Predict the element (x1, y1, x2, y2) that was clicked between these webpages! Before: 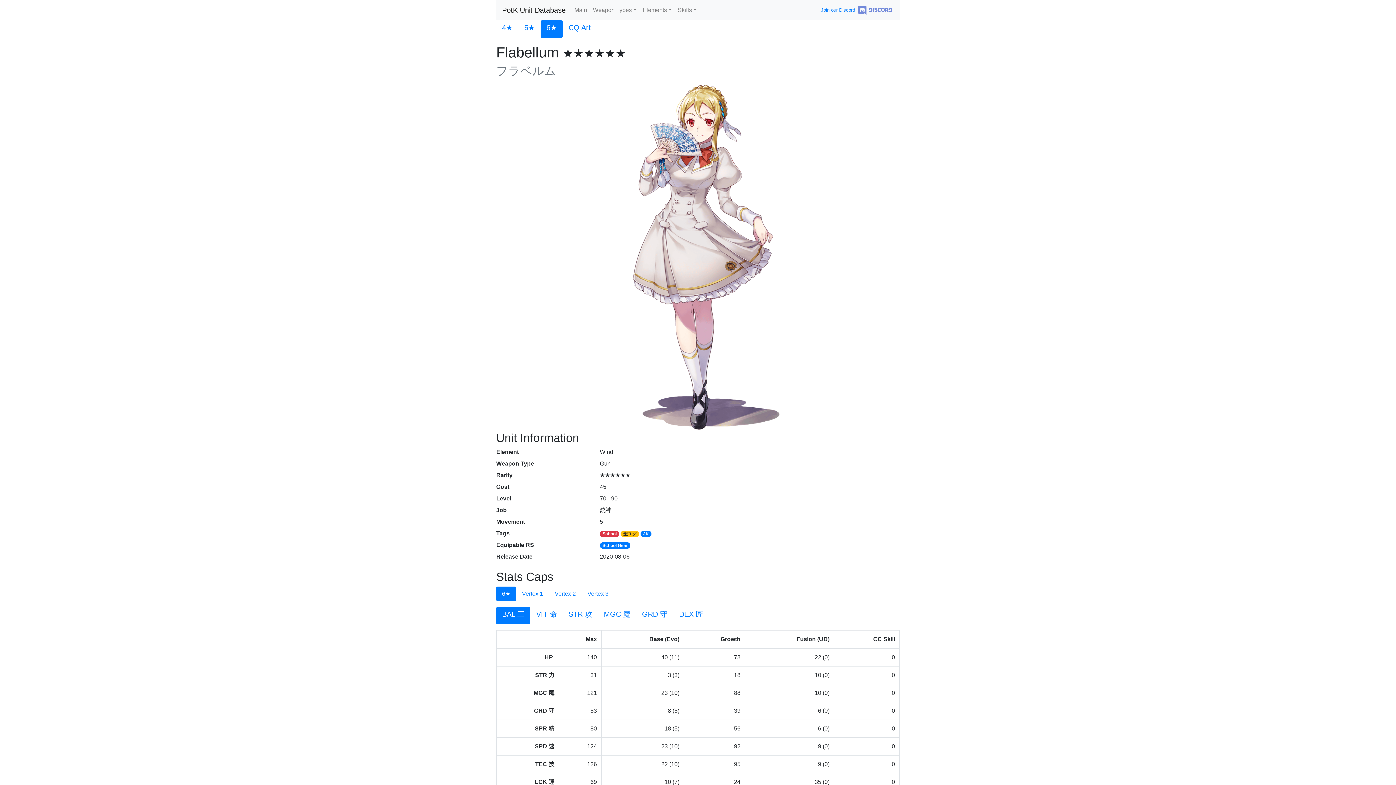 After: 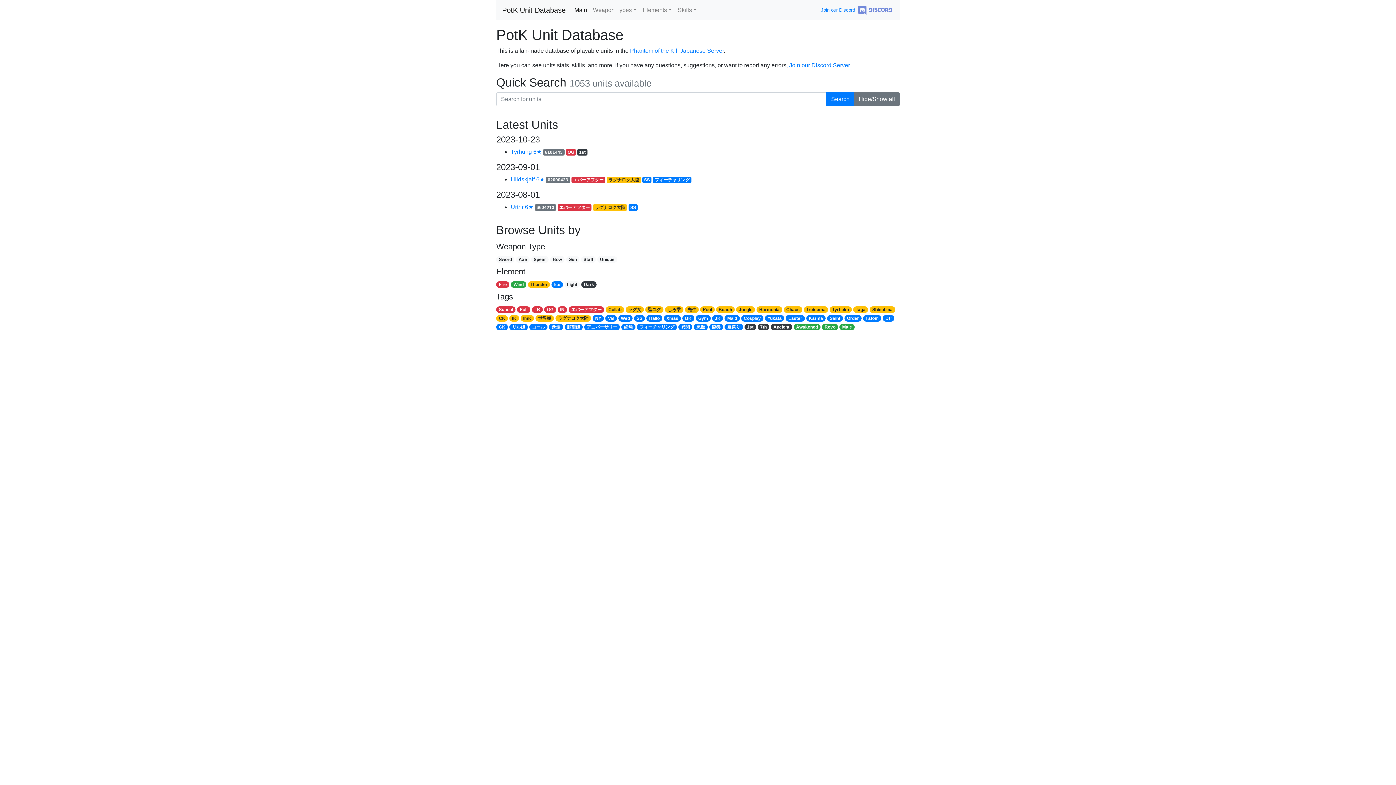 Action: label: PotK Unit Database bbox: (502, 2, 565, 17)